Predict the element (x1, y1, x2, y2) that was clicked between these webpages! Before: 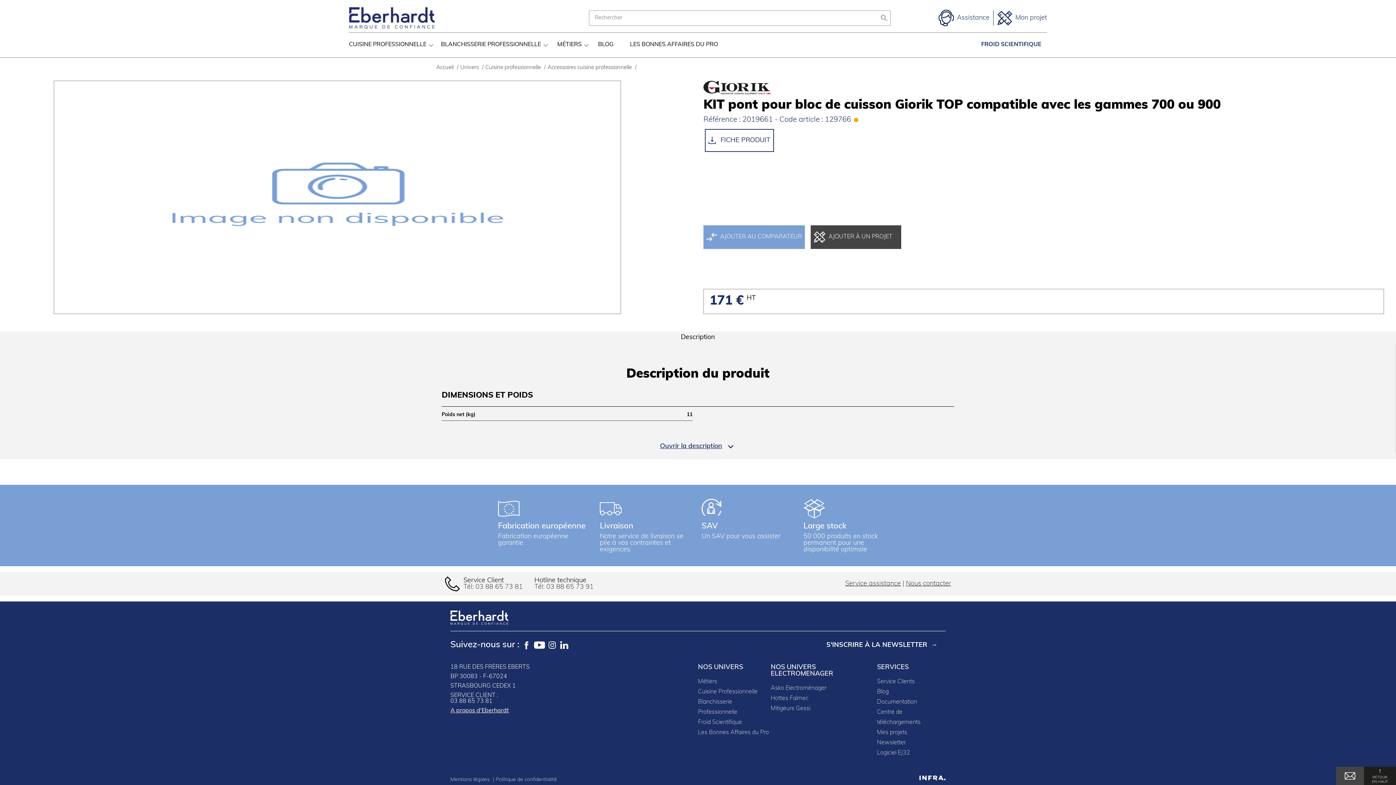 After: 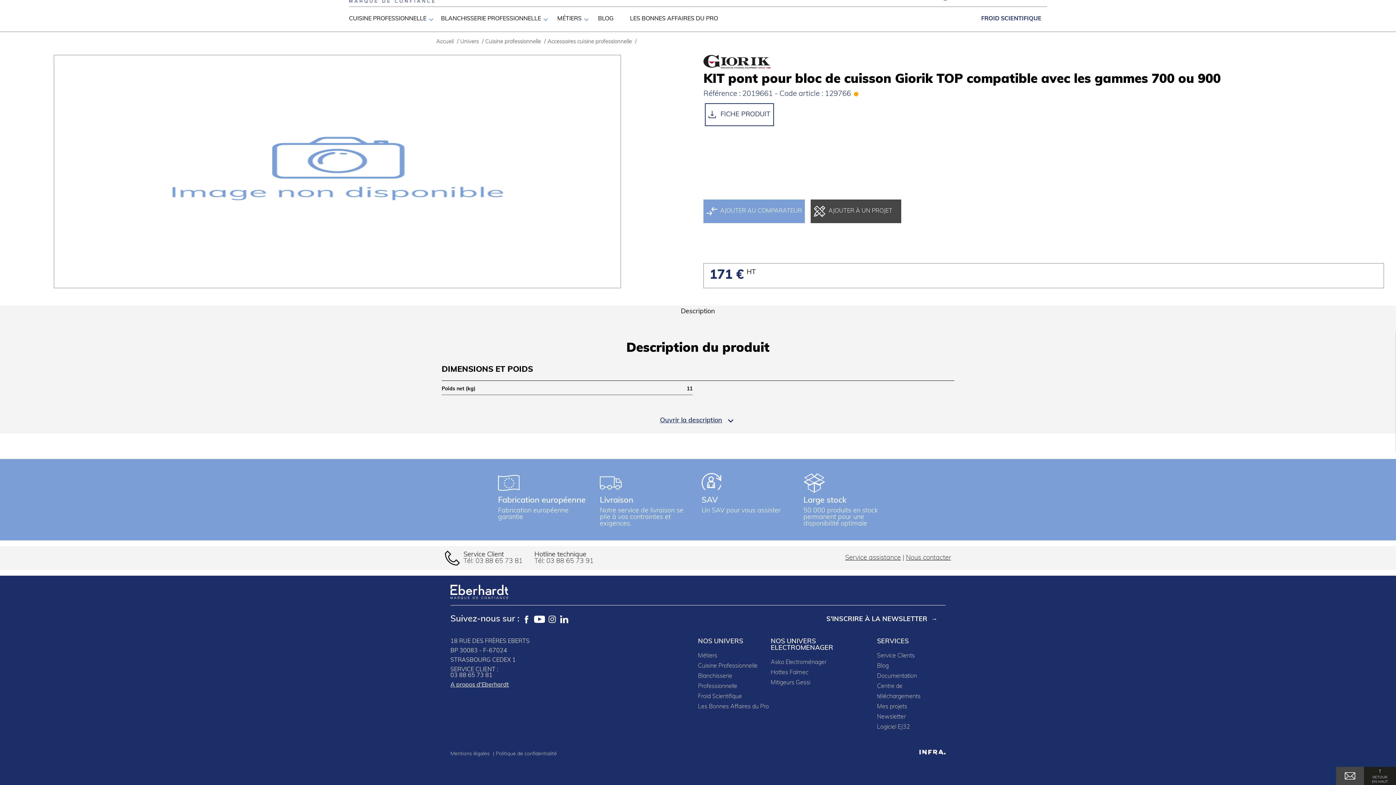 Action: label: Description bbox: (675, 331, 721, 344)